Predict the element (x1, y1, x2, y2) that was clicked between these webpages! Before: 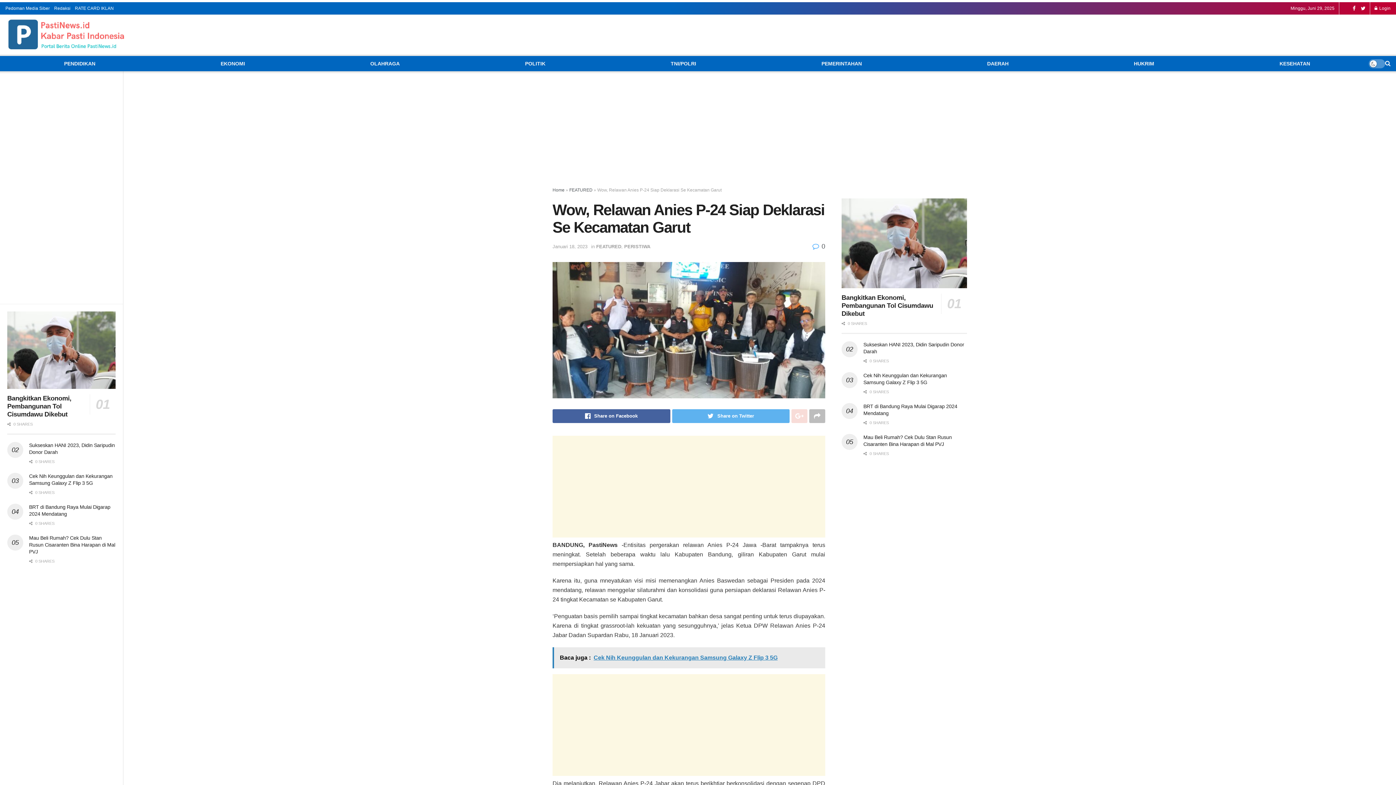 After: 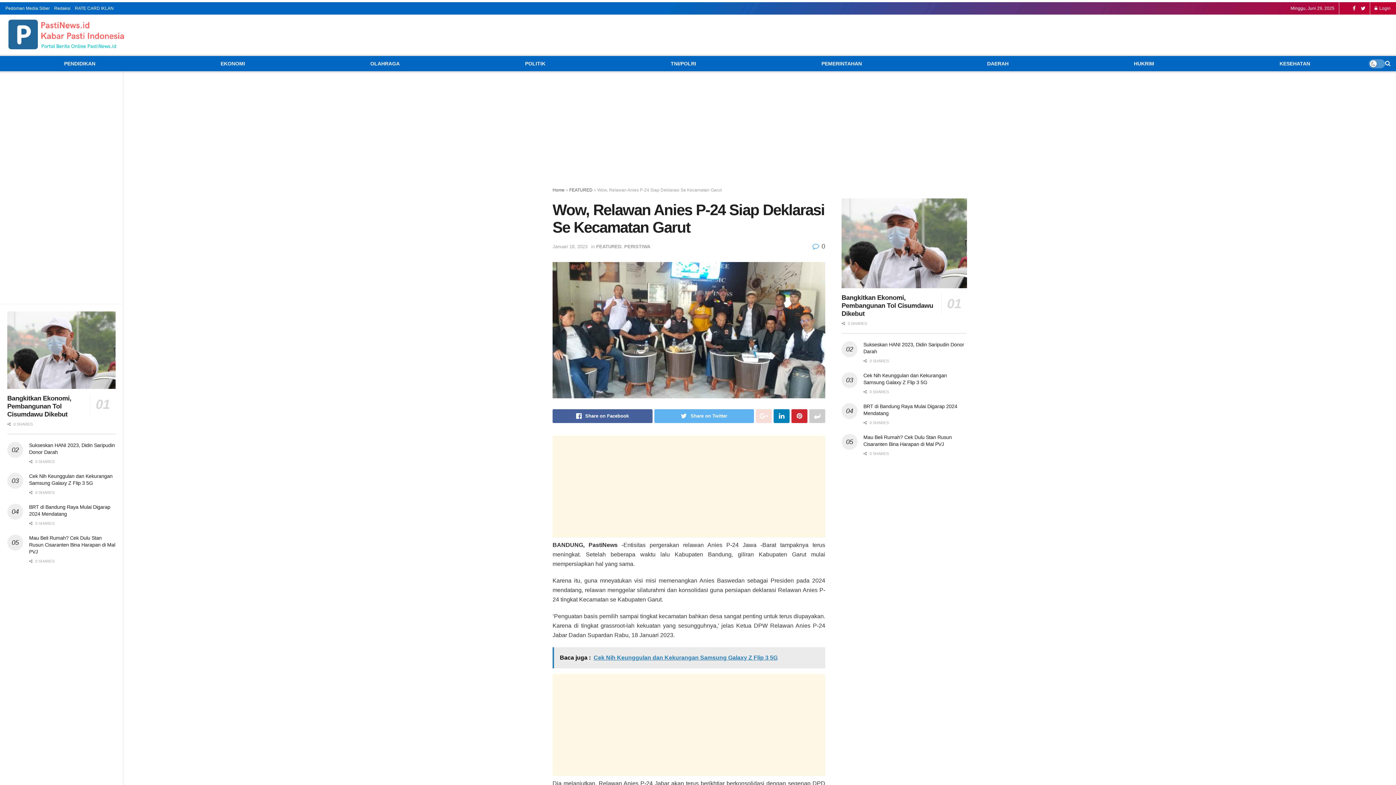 Action: bbox: (809, 409, 825, 423)